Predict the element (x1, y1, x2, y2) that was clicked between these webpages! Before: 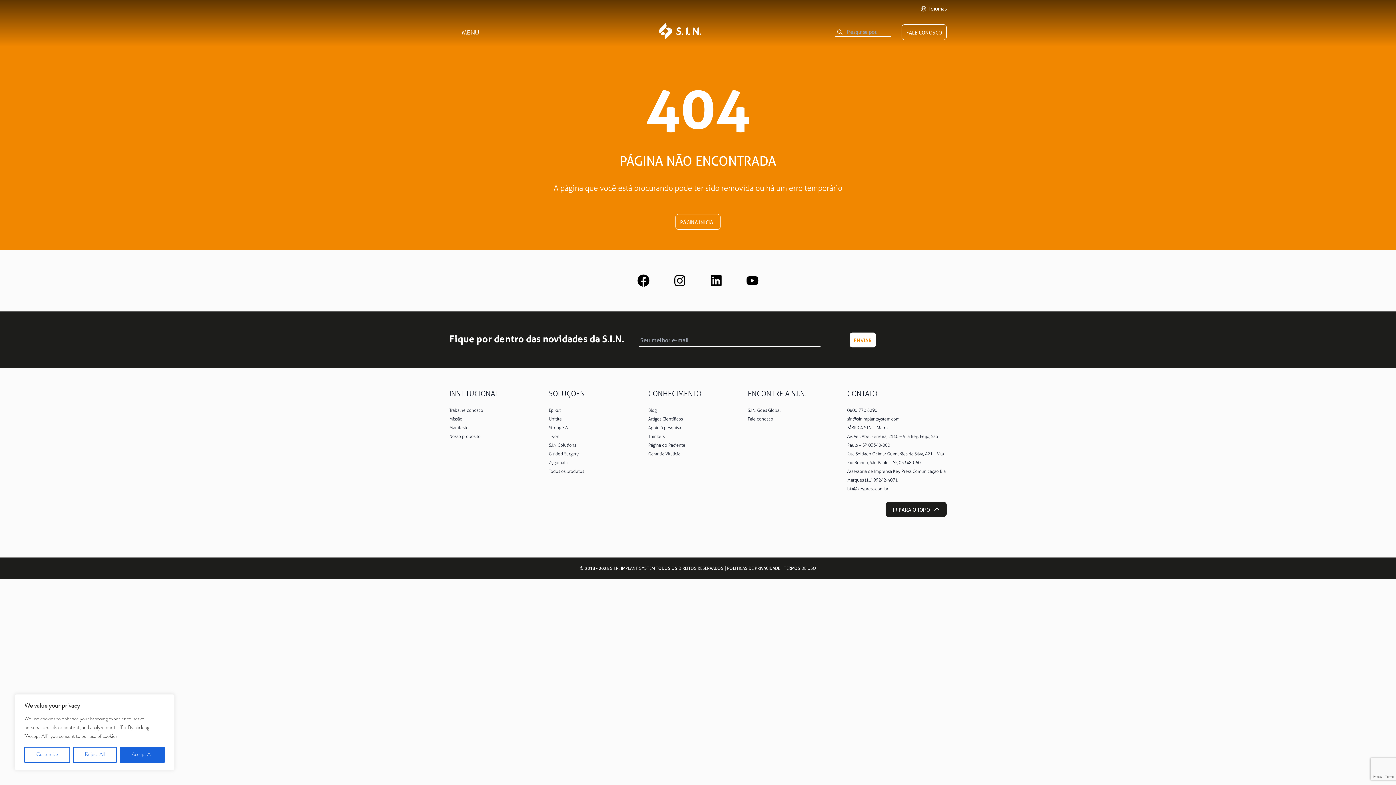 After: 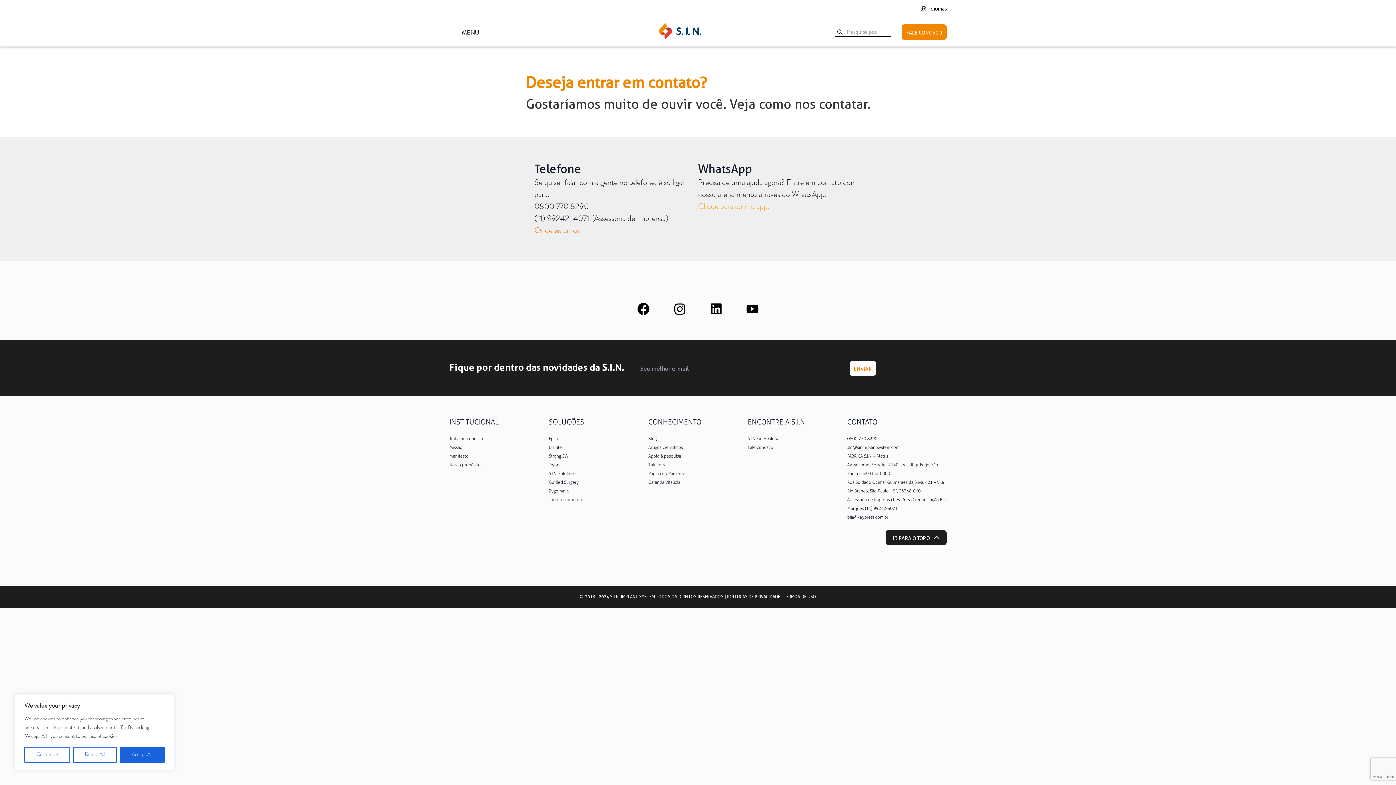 Action: bbox: (747, 416, 773, 421) label: Fale conosco